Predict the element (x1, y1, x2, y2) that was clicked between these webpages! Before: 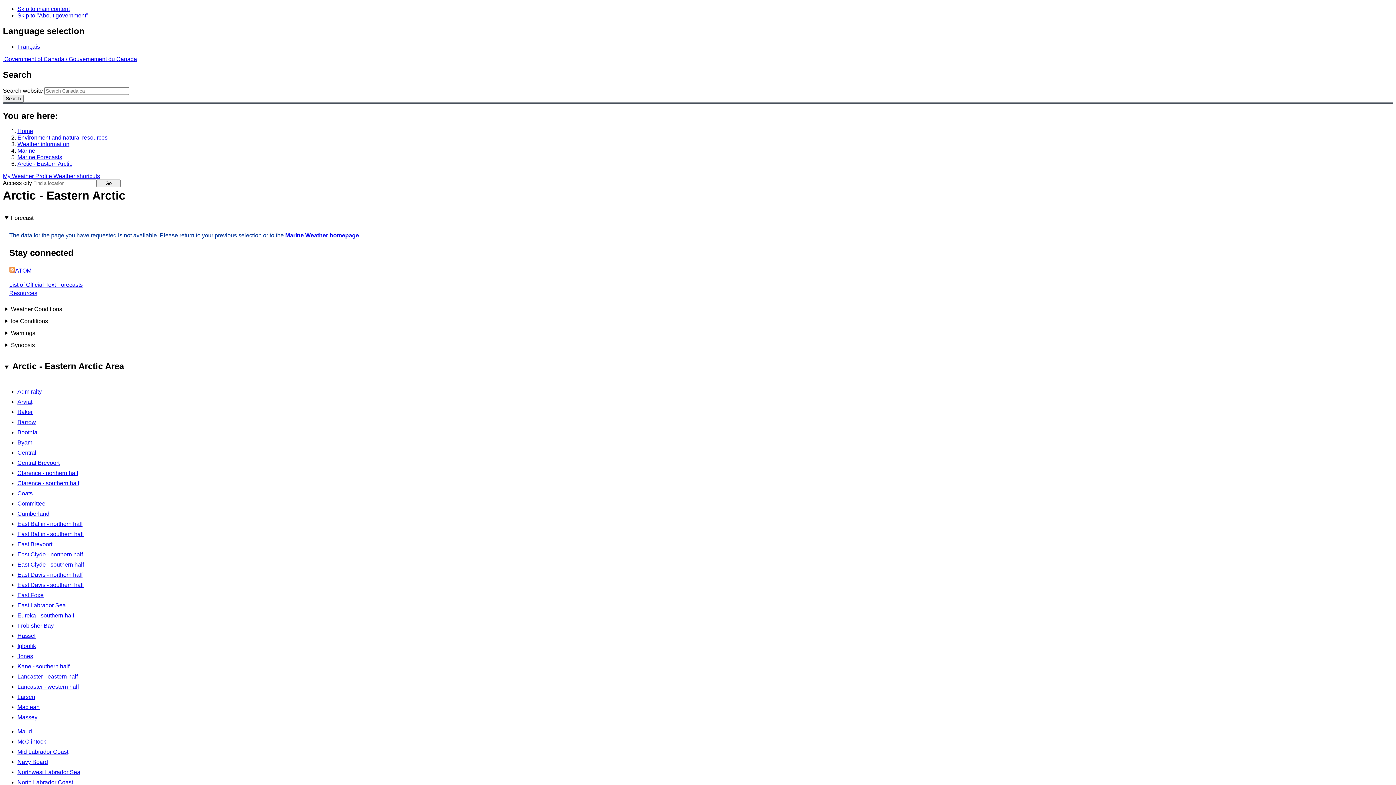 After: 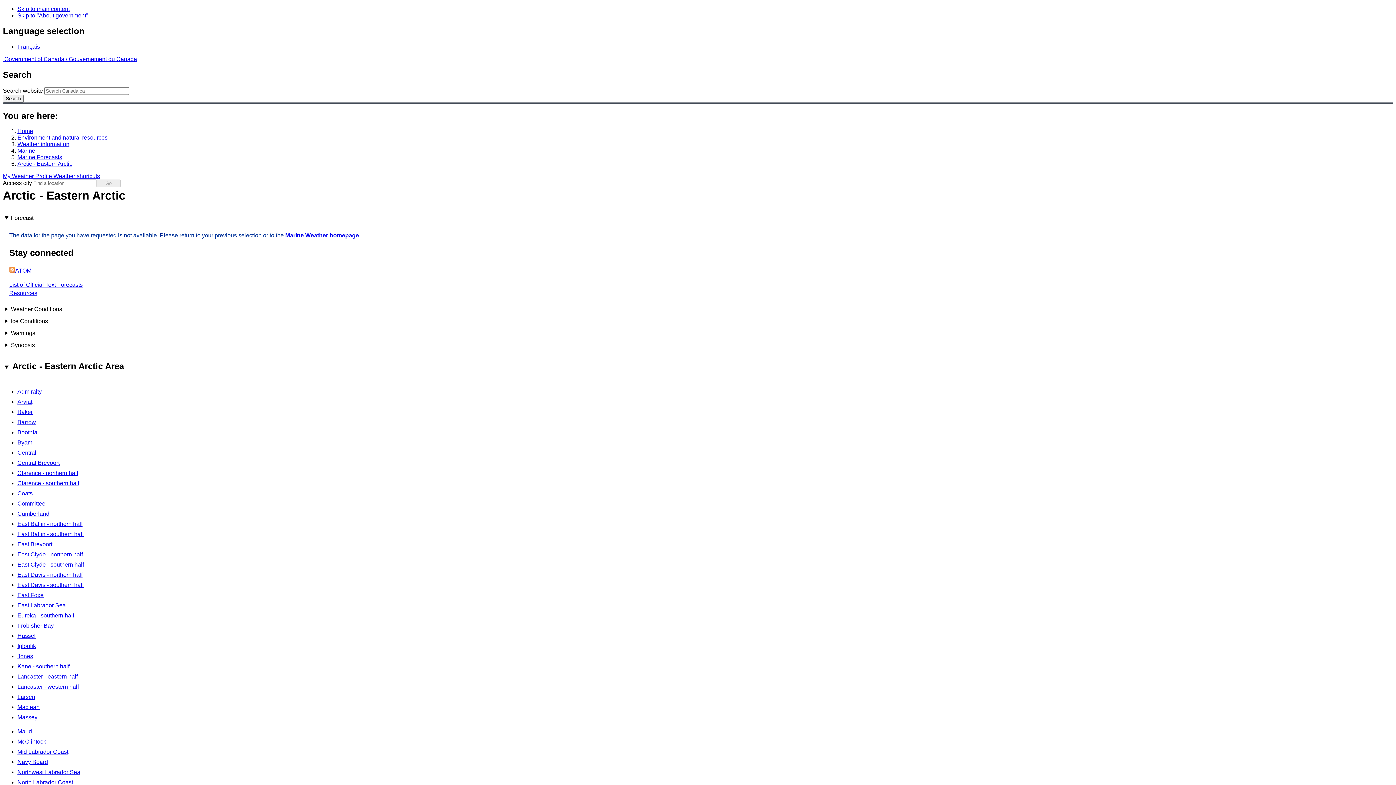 Action: bbox: (96, 179, 120, 187) label: Go